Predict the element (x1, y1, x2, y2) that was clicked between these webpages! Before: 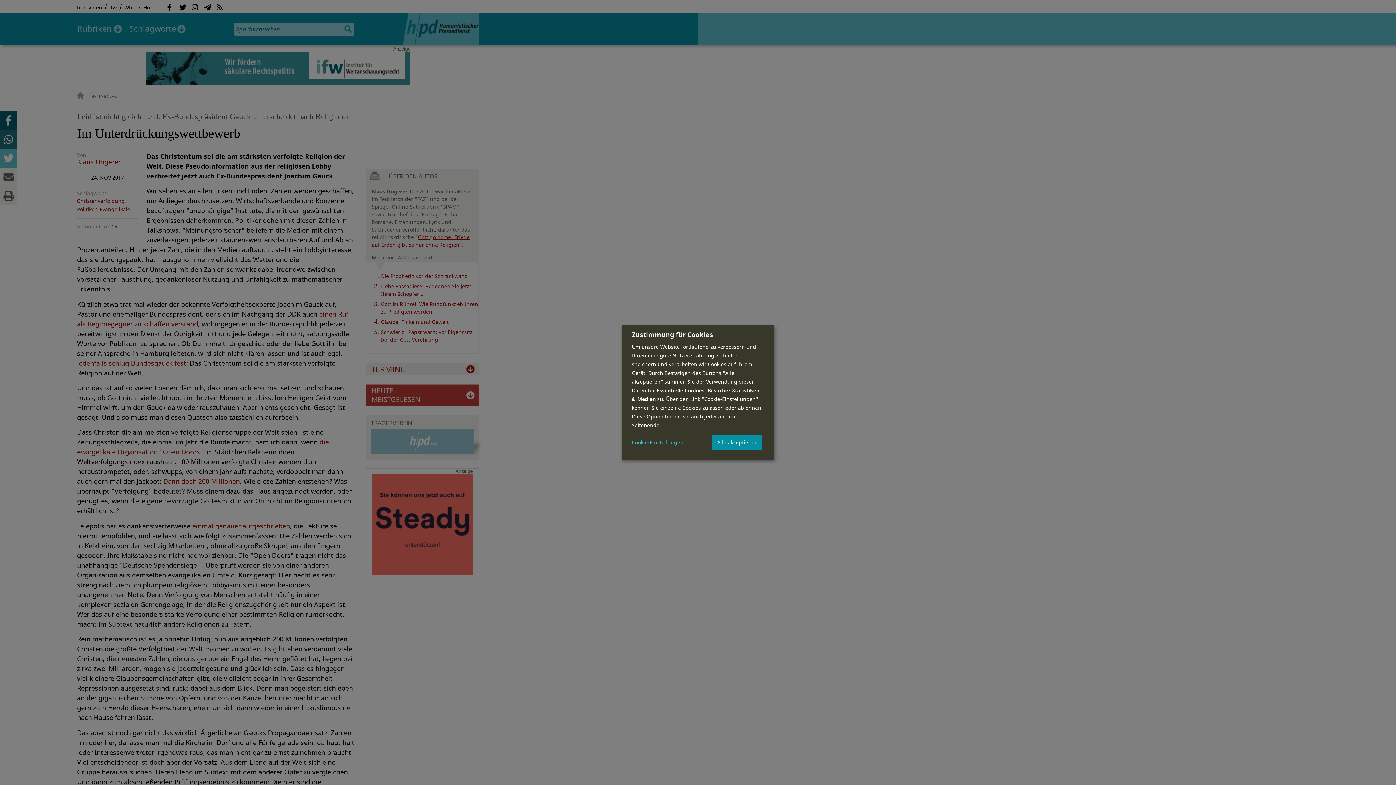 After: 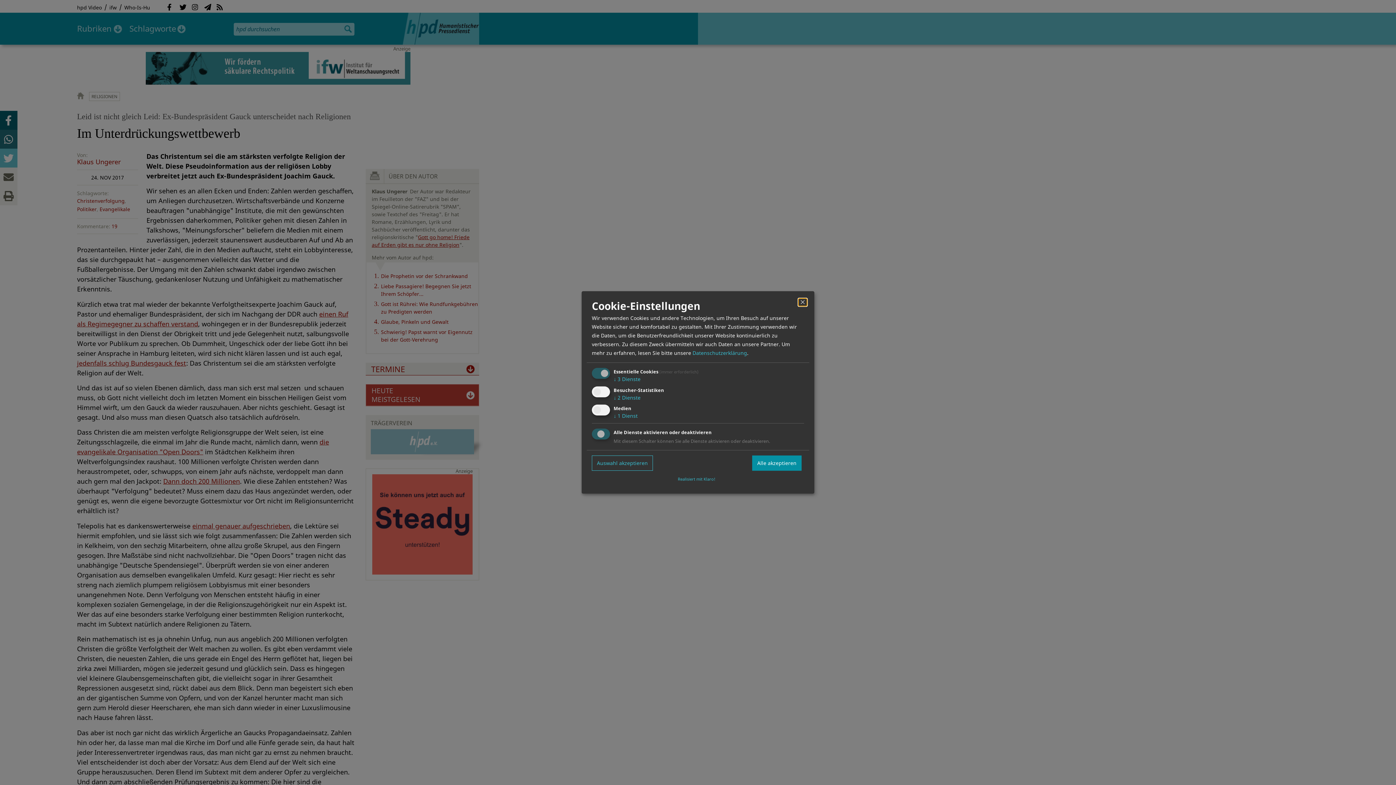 Action: label: Cookie-Einstellungen bbox: (632, 439, 688, 445)